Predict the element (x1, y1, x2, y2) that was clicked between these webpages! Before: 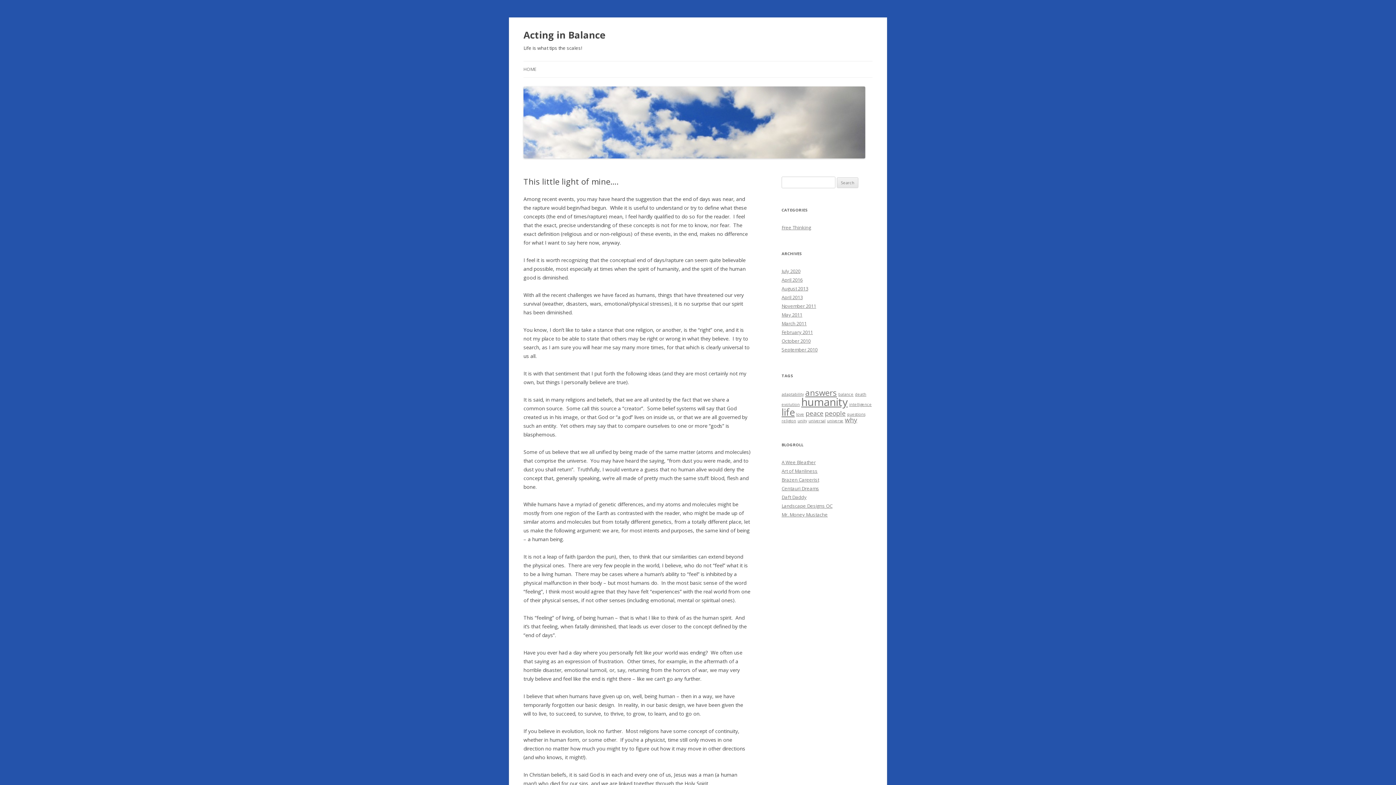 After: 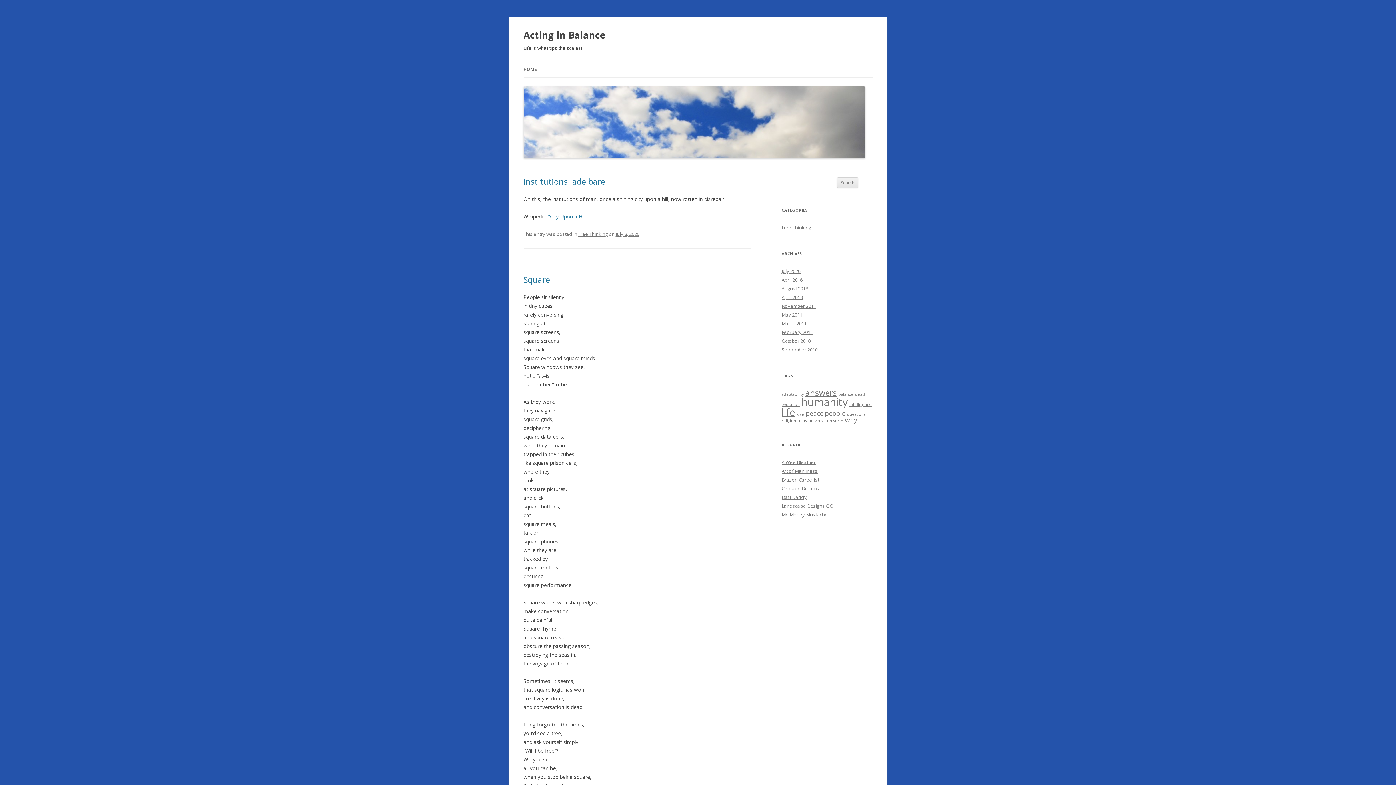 Action: bbox: (523, 153, 865, 160)